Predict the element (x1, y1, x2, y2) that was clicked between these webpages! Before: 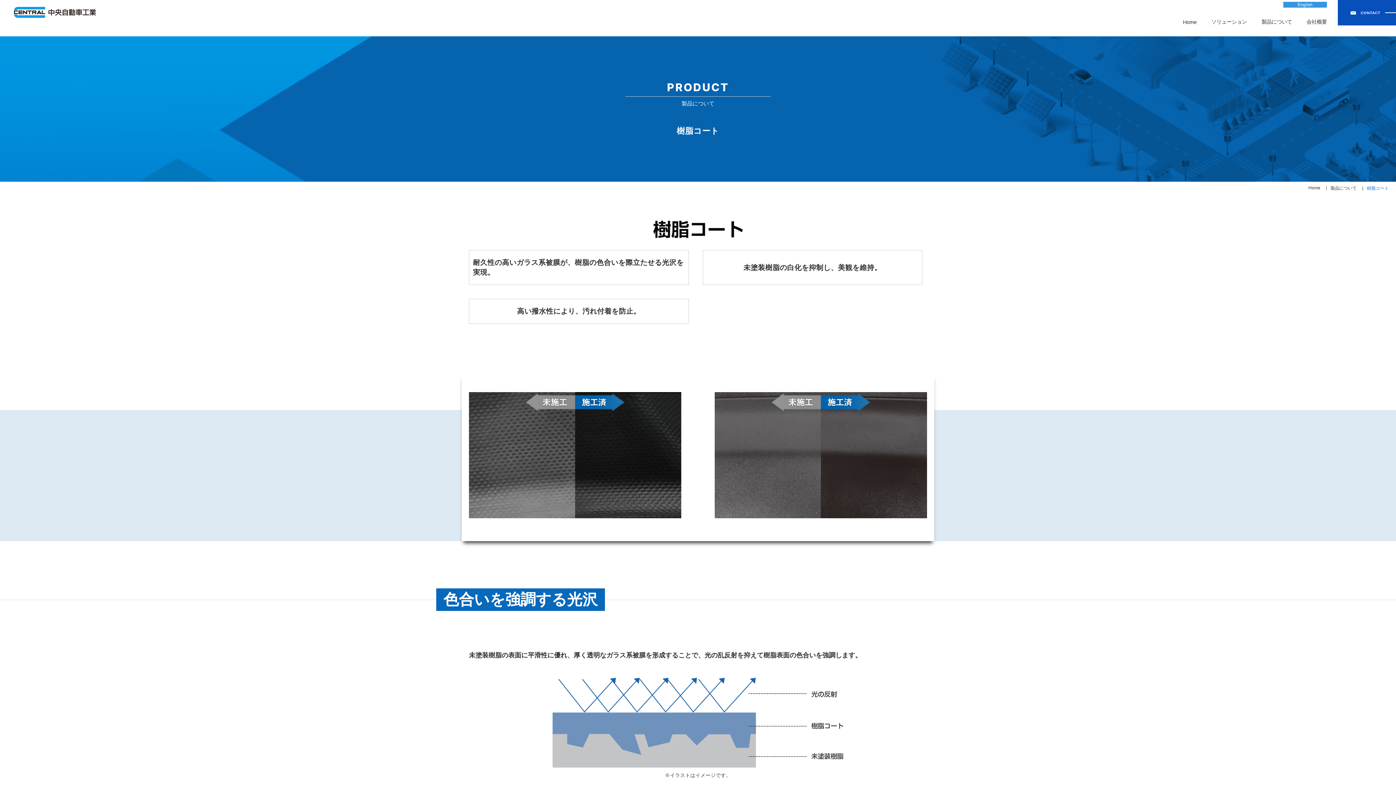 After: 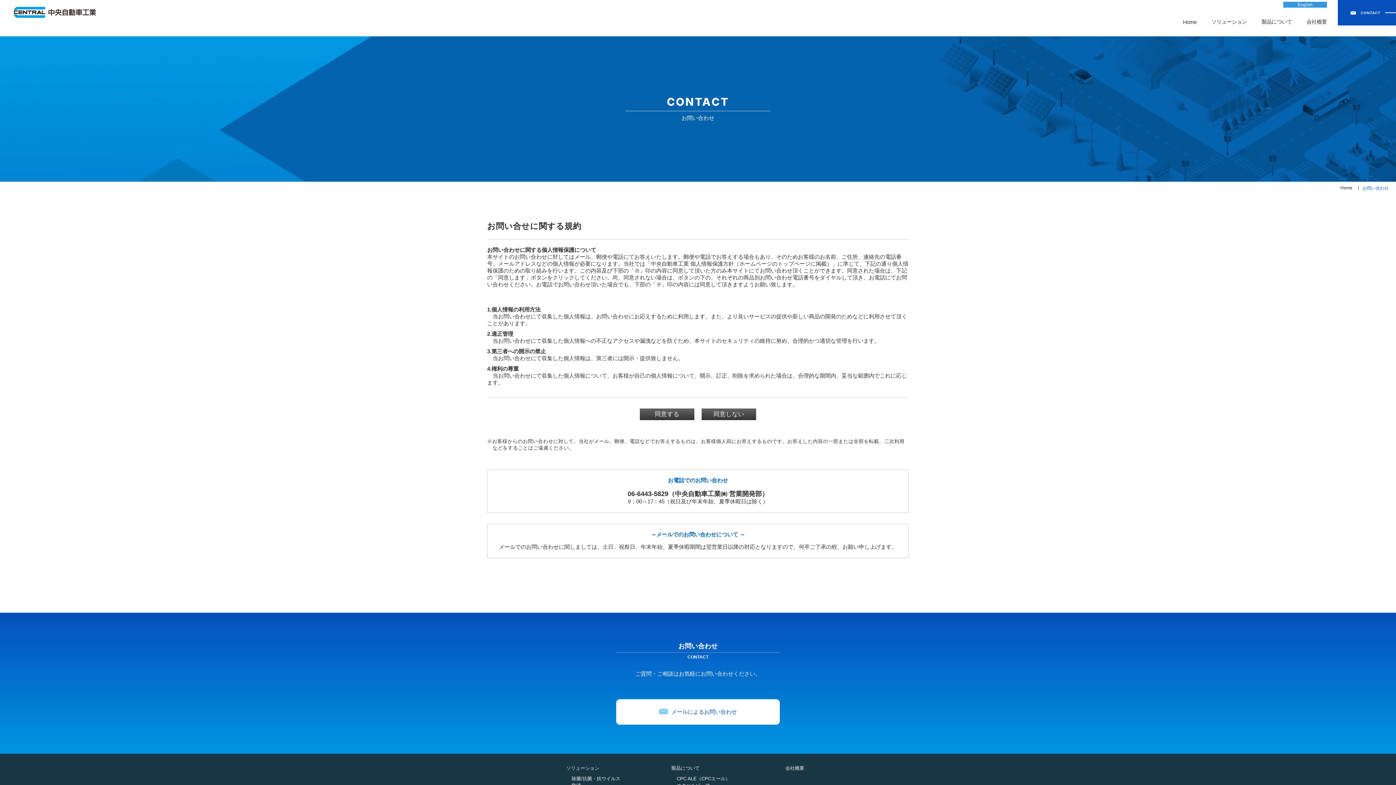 Action: bbox: (1338, 0, 1396, 25) label: CONTACT